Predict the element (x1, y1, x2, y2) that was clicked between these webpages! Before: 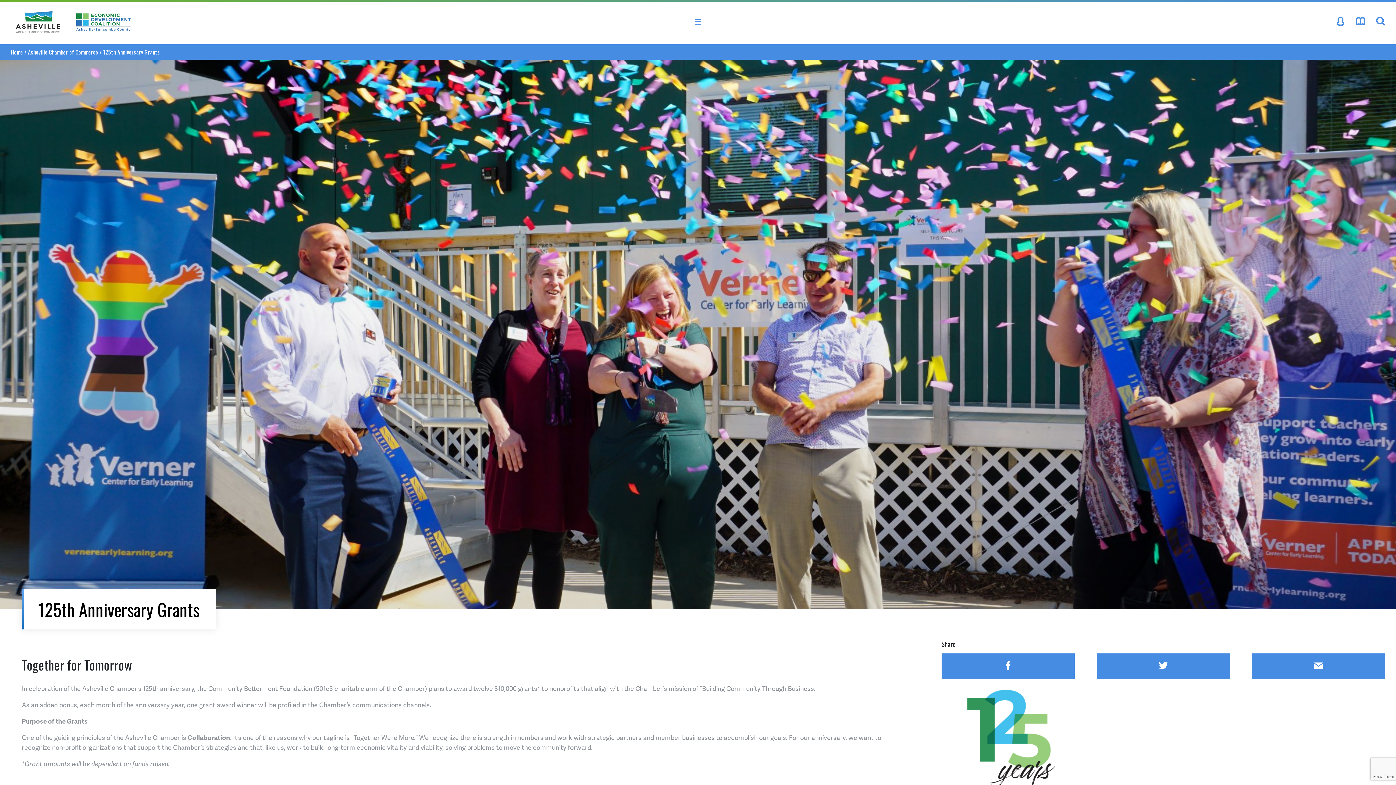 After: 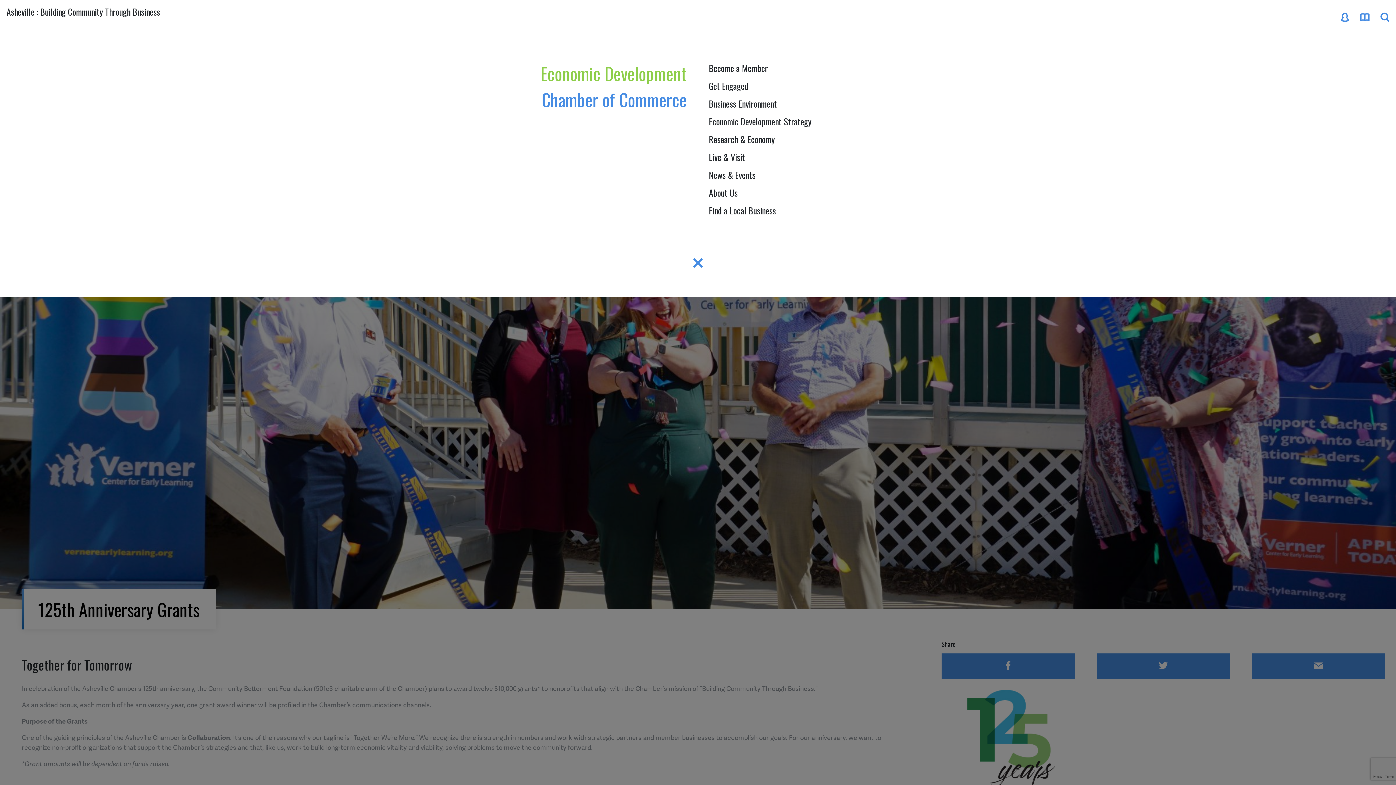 Action: bbox: (683, 11, 712, 32)